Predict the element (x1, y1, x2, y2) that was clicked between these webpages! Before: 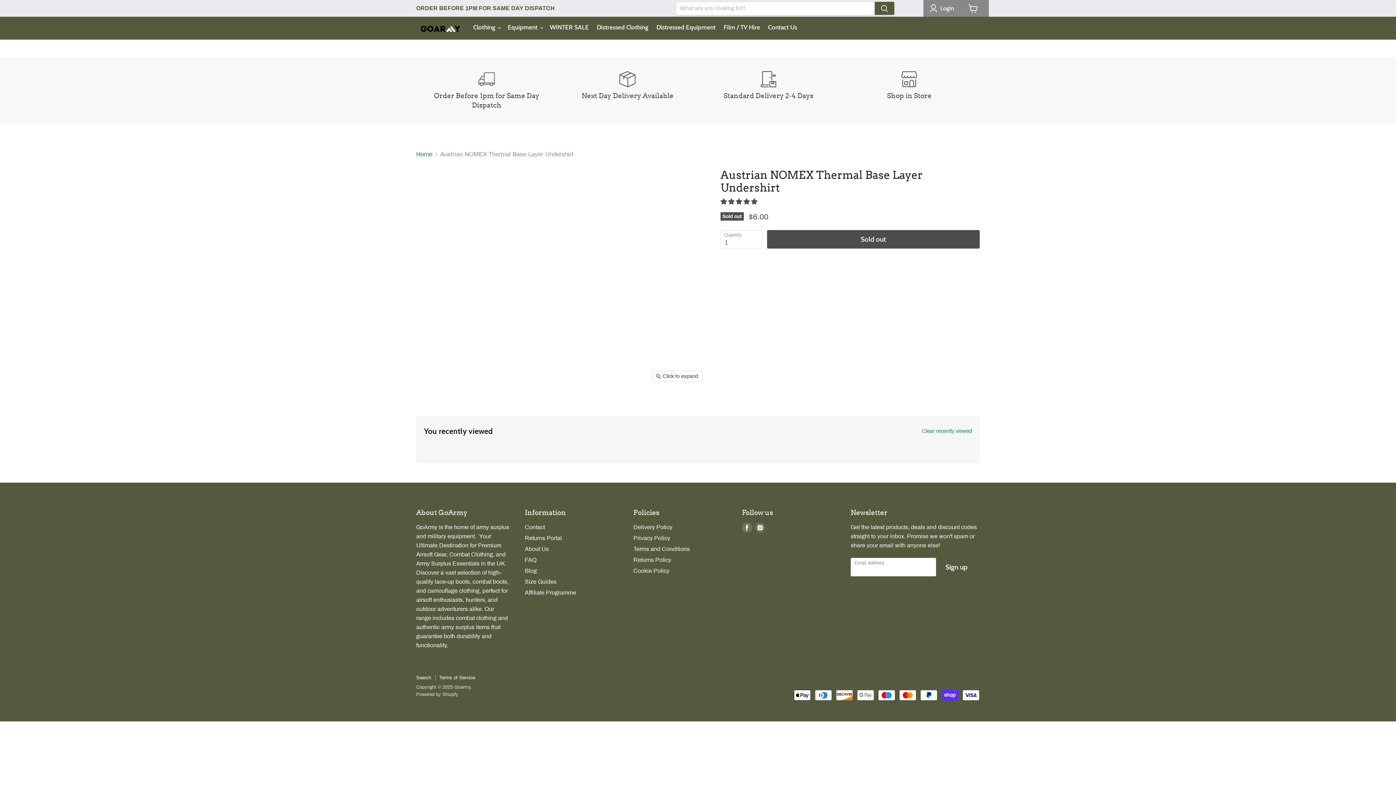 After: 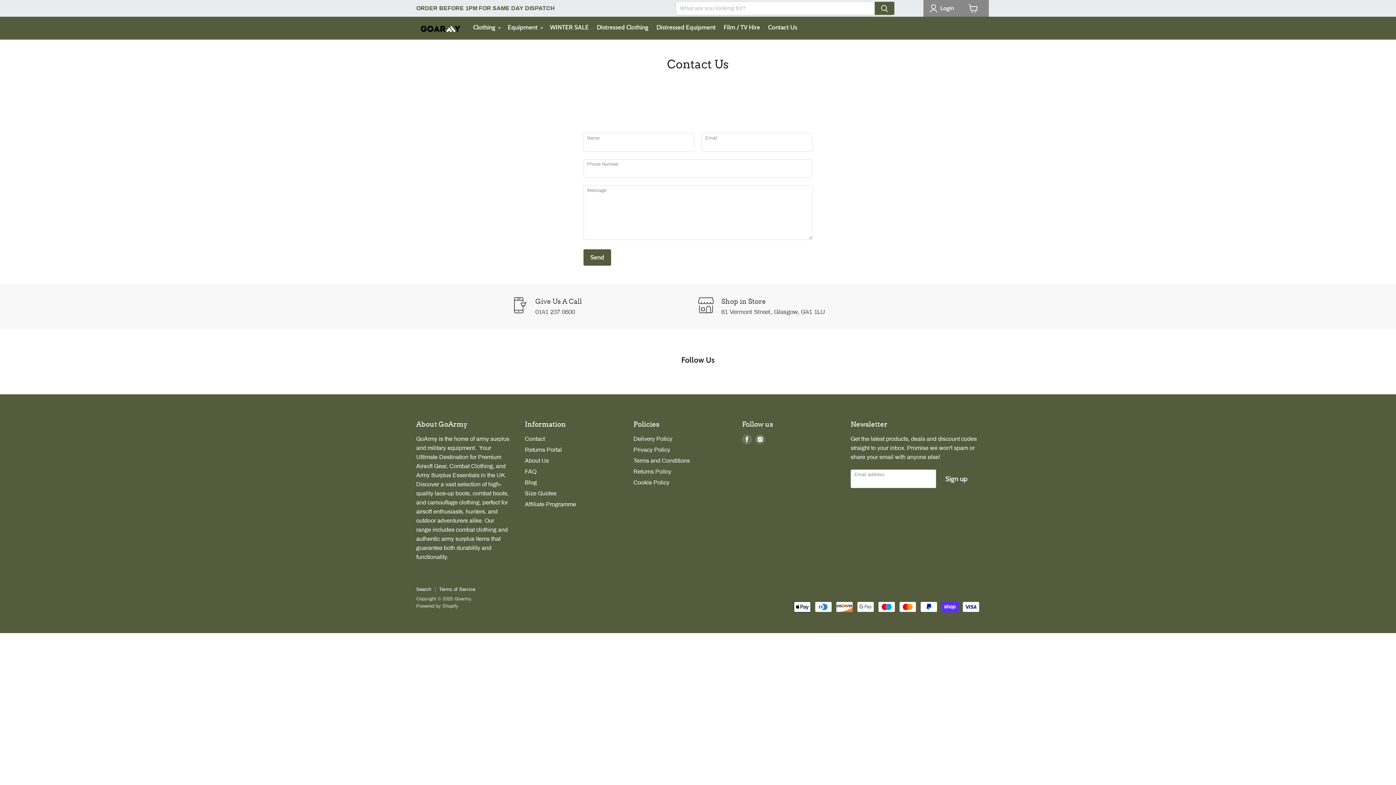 Action: label: Contact Us bbox: (764, 19, 801, 35)